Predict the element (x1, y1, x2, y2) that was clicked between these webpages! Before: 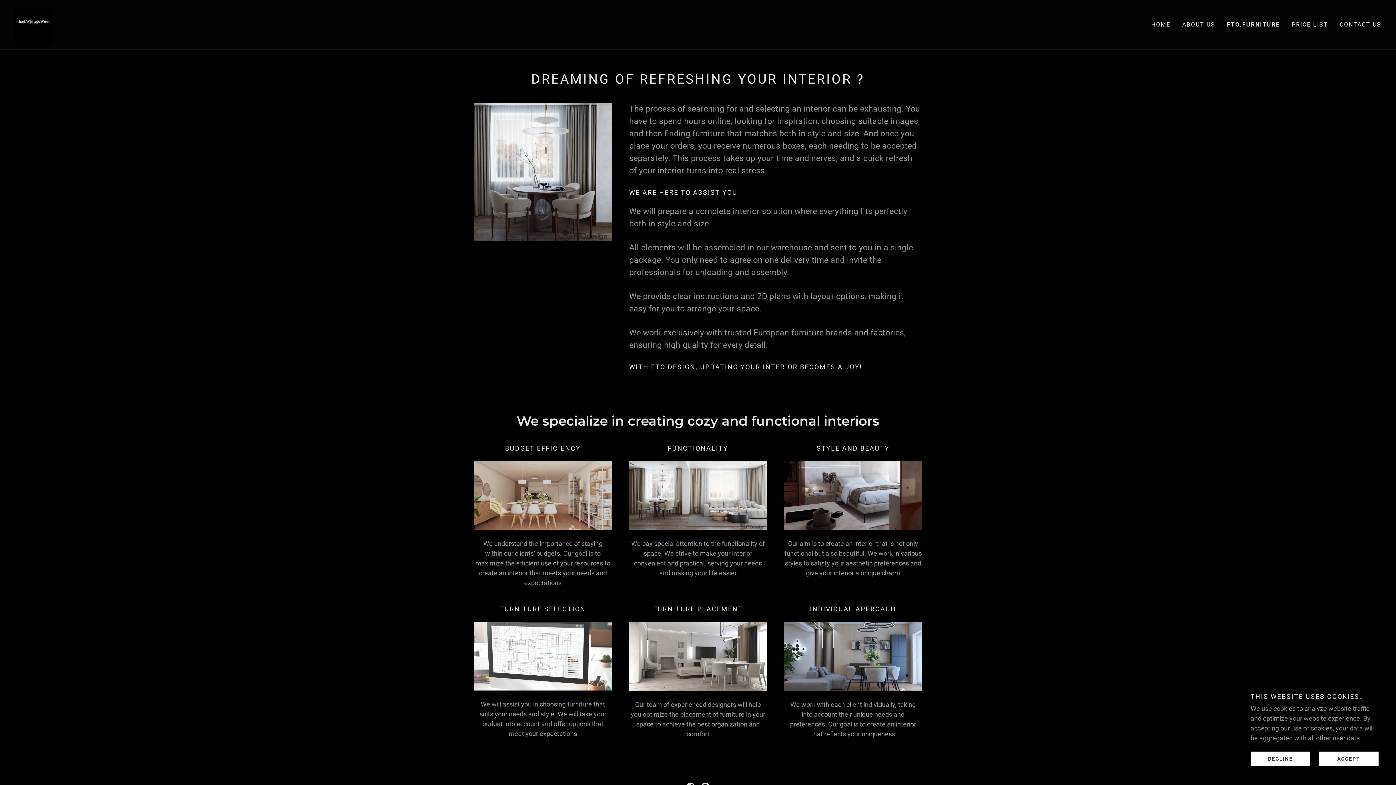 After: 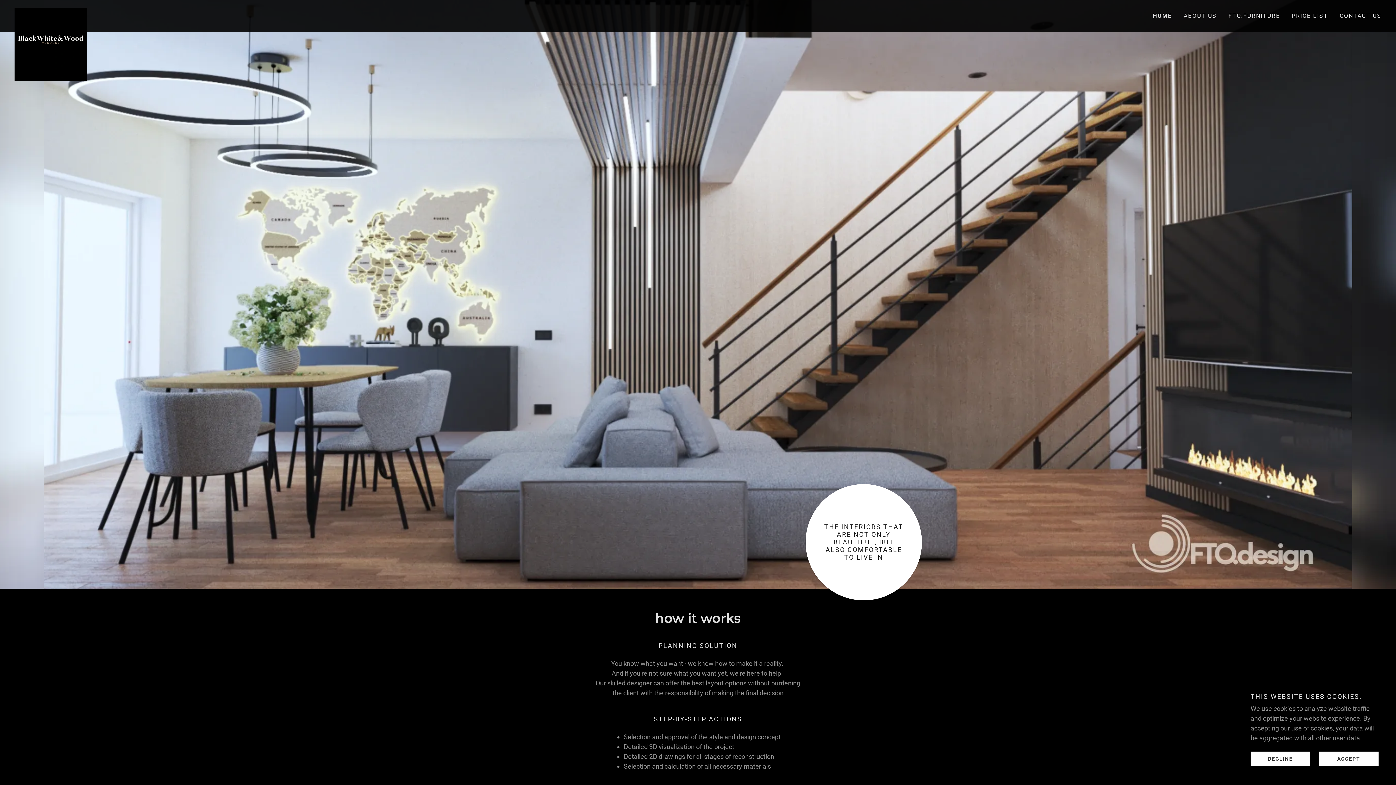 Action: bbox: (14, 20, 52, 27)